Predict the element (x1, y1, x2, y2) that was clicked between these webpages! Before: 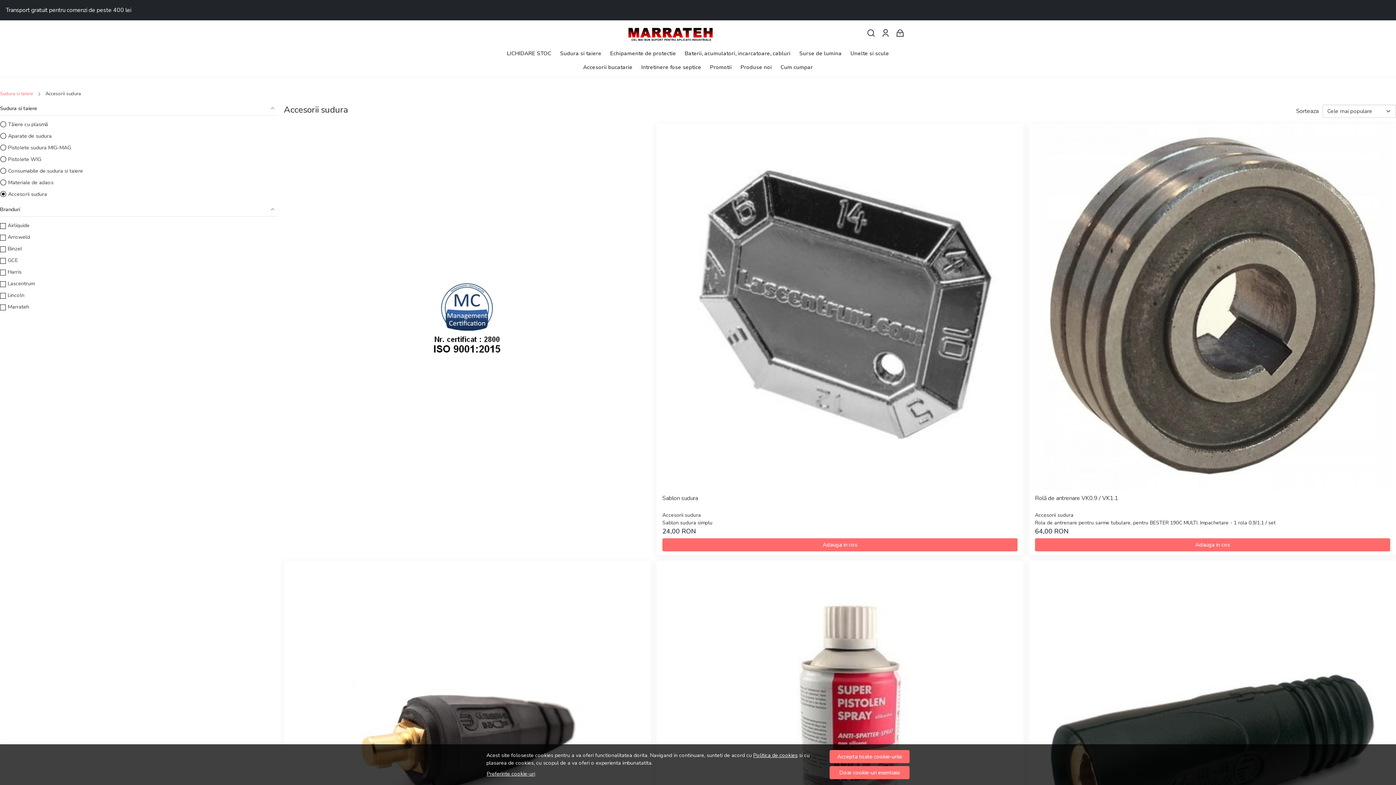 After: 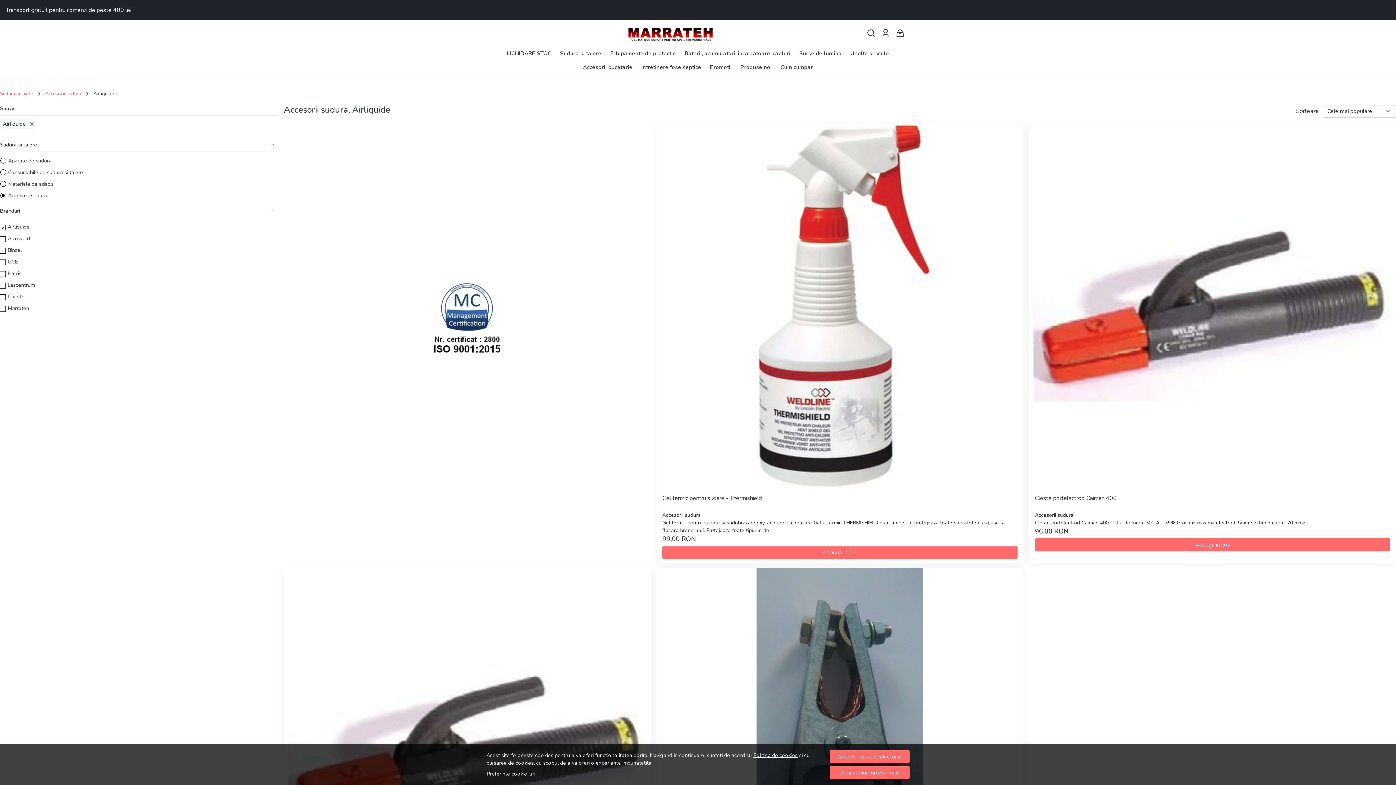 Action: bbox: (7, 219, 29, 231) label: Airliquide